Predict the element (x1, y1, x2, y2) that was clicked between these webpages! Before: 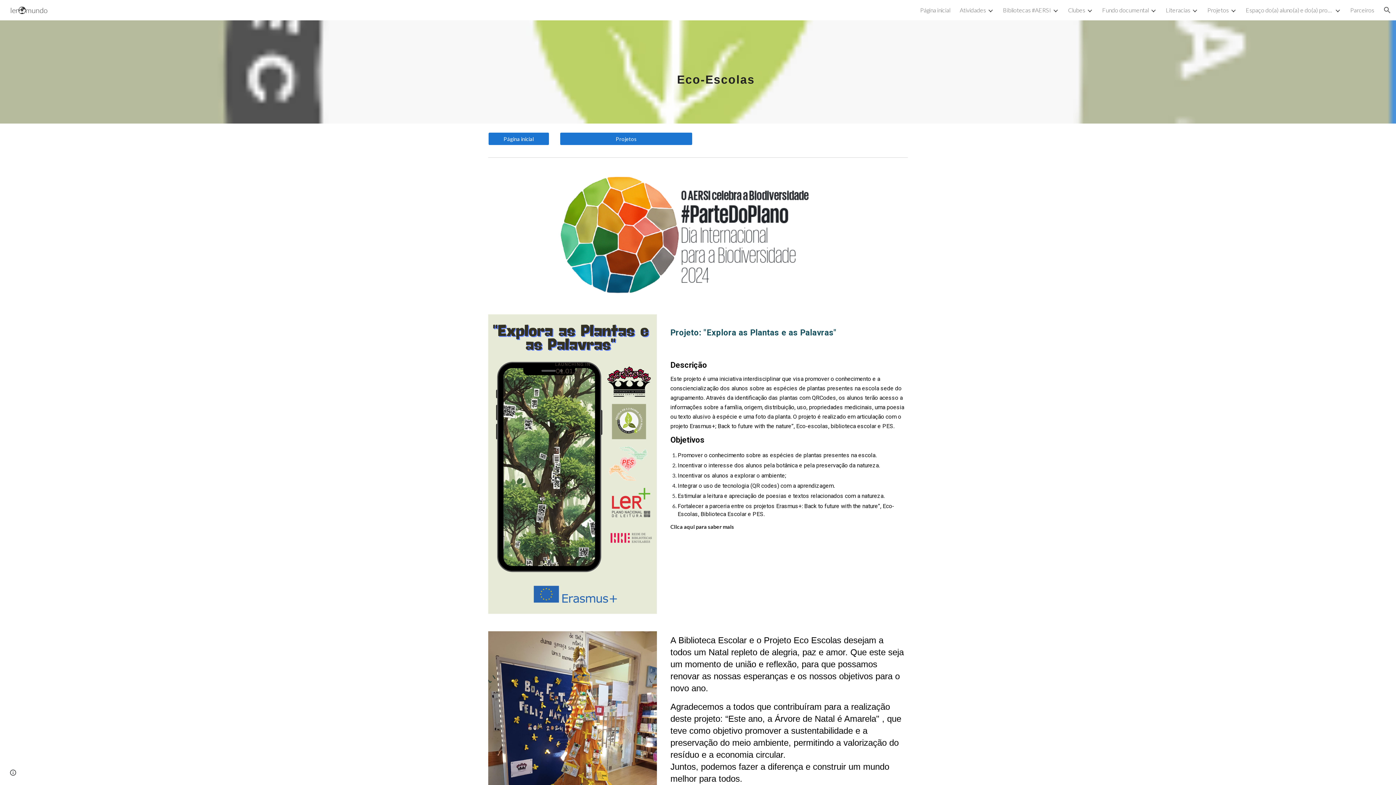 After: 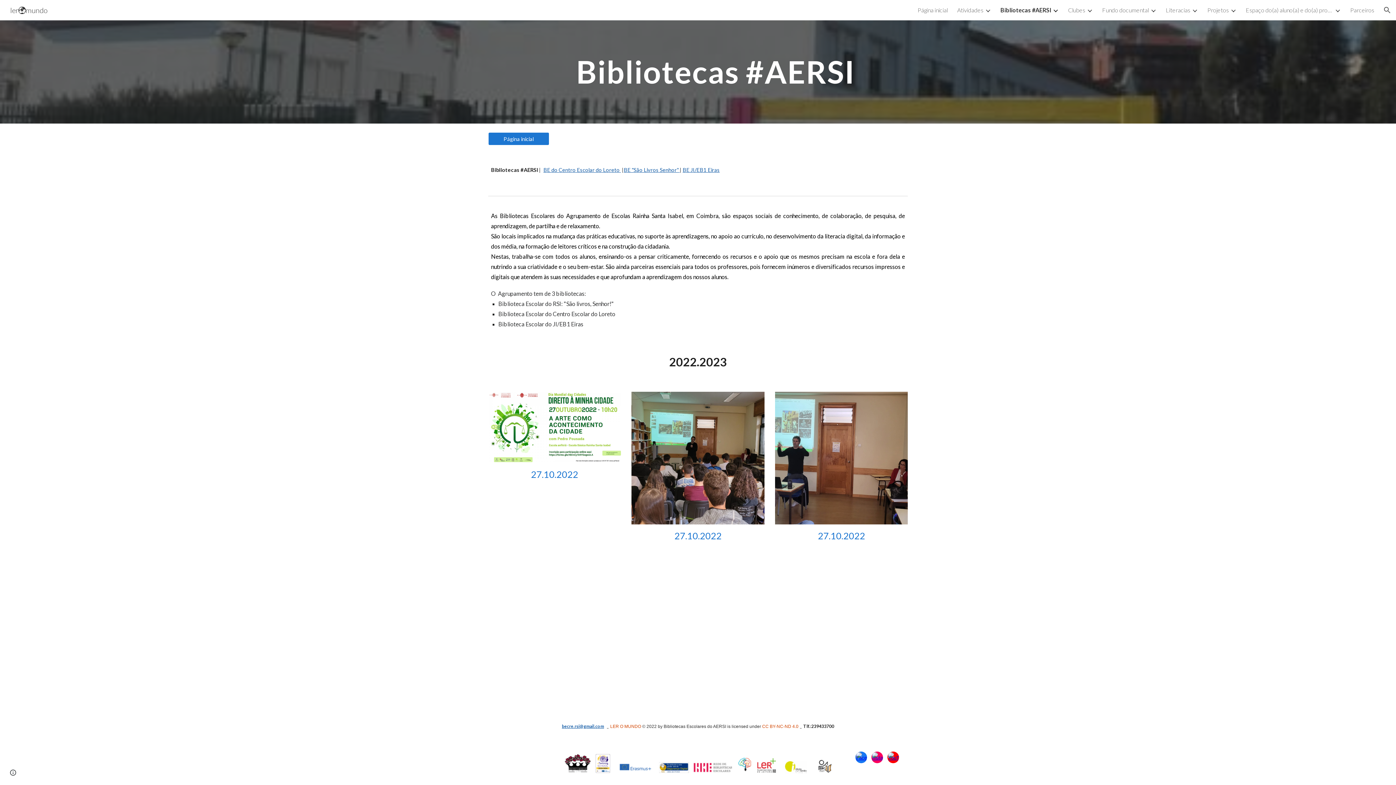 Action: label: Bibliotecas #AERSI bbox: (1003, 6, 1051, 13)